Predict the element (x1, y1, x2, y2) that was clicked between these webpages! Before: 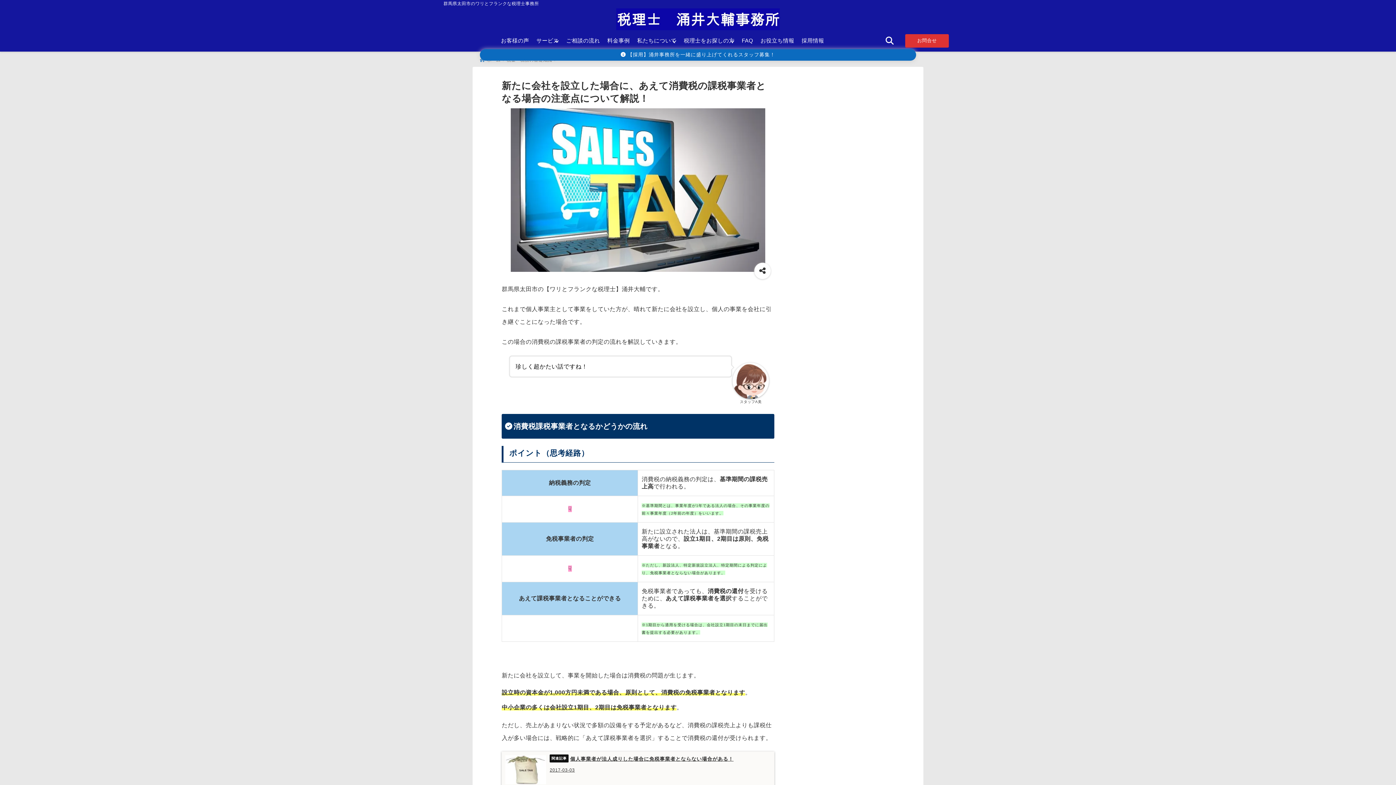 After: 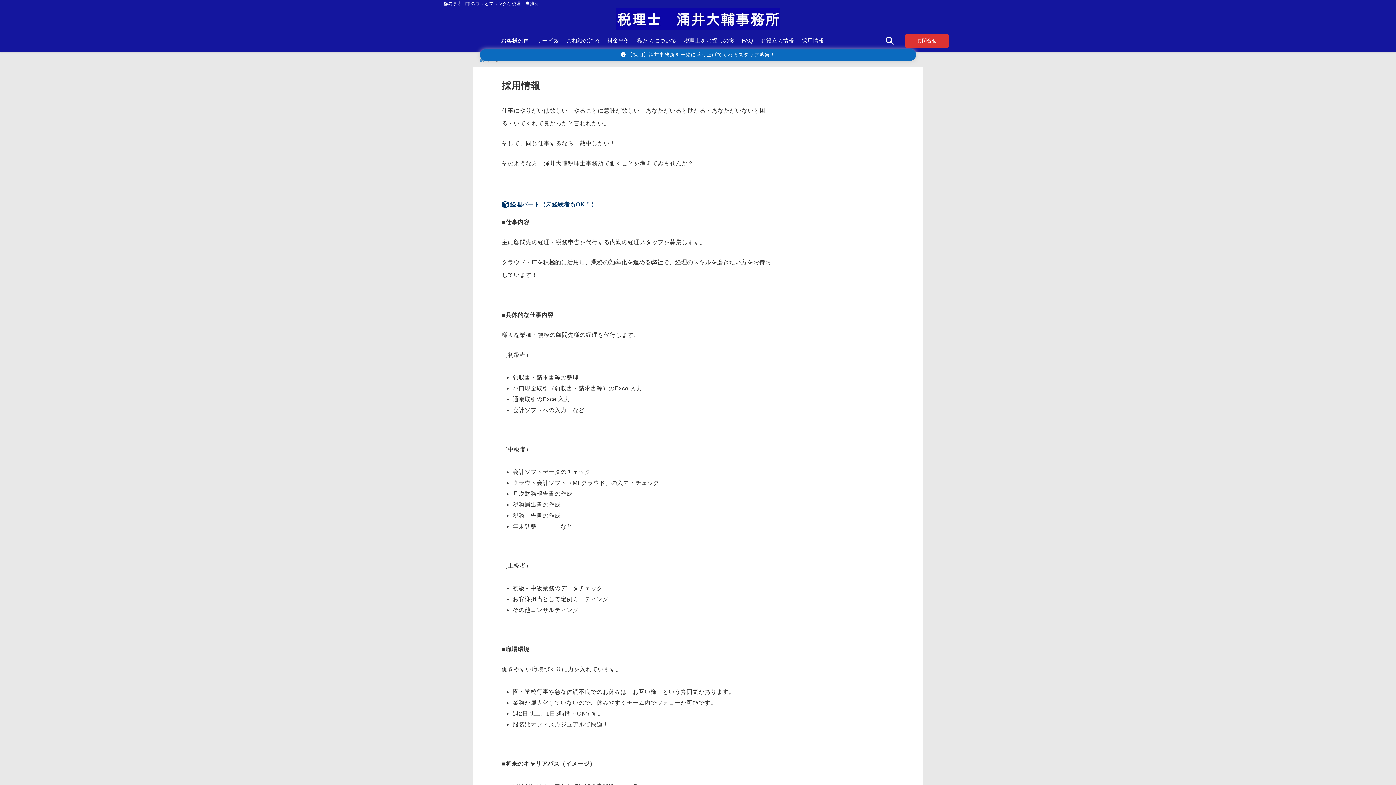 Action: bbox: (480, 49, 916, 60) label:  【採用】涌井事務所を一緒に盛り上げてくれるスタッフ募集！